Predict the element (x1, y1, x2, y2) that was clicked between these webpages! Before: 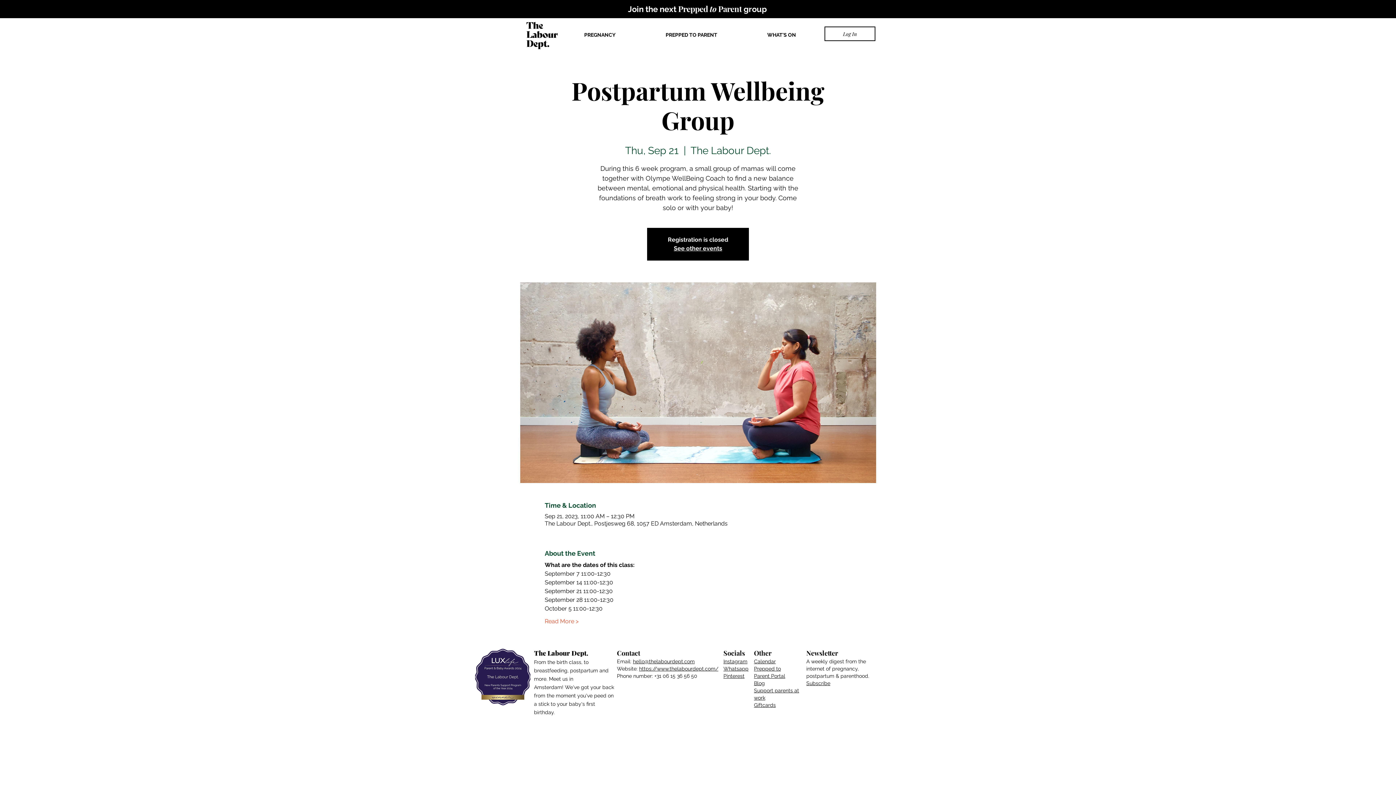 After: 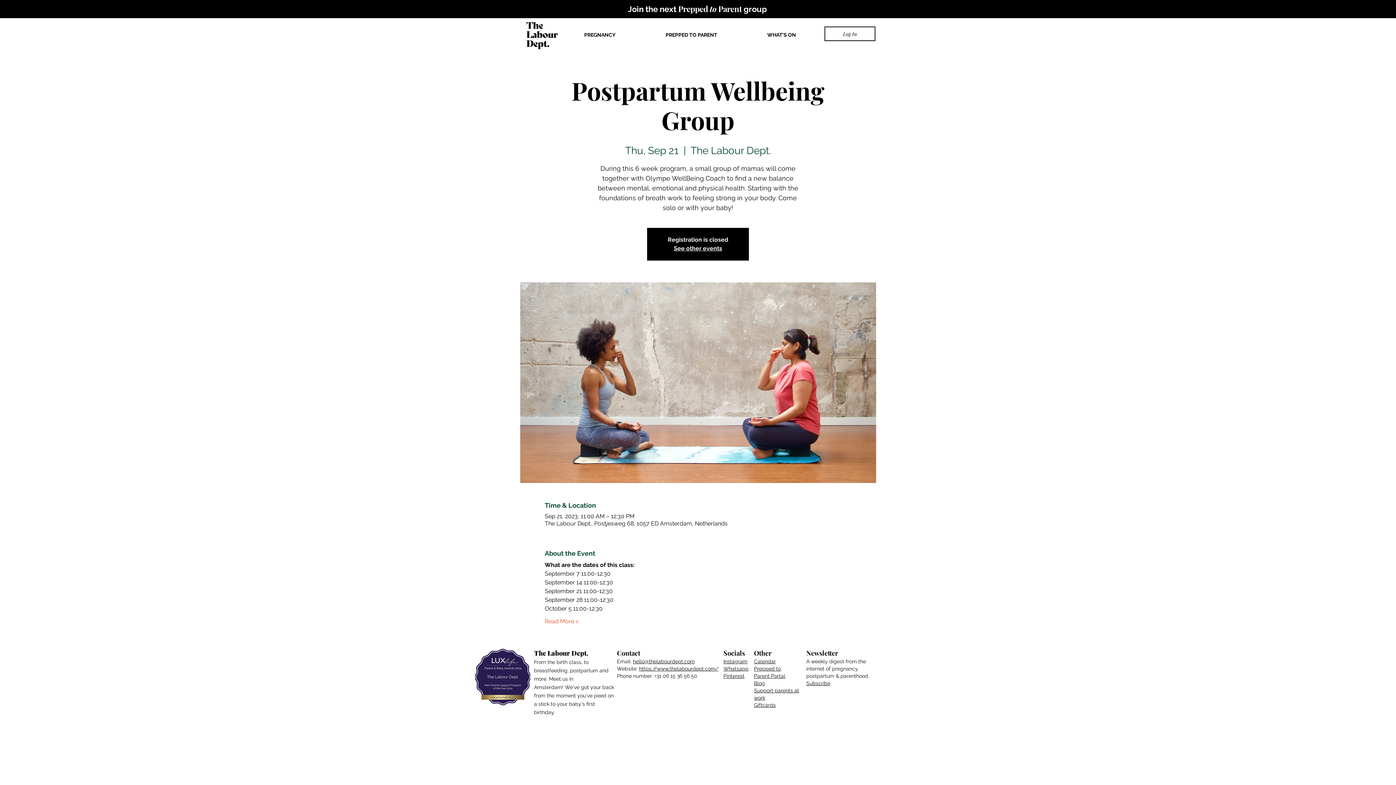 Action: bbox: (723, 672, 744, 679) label: Pinterest